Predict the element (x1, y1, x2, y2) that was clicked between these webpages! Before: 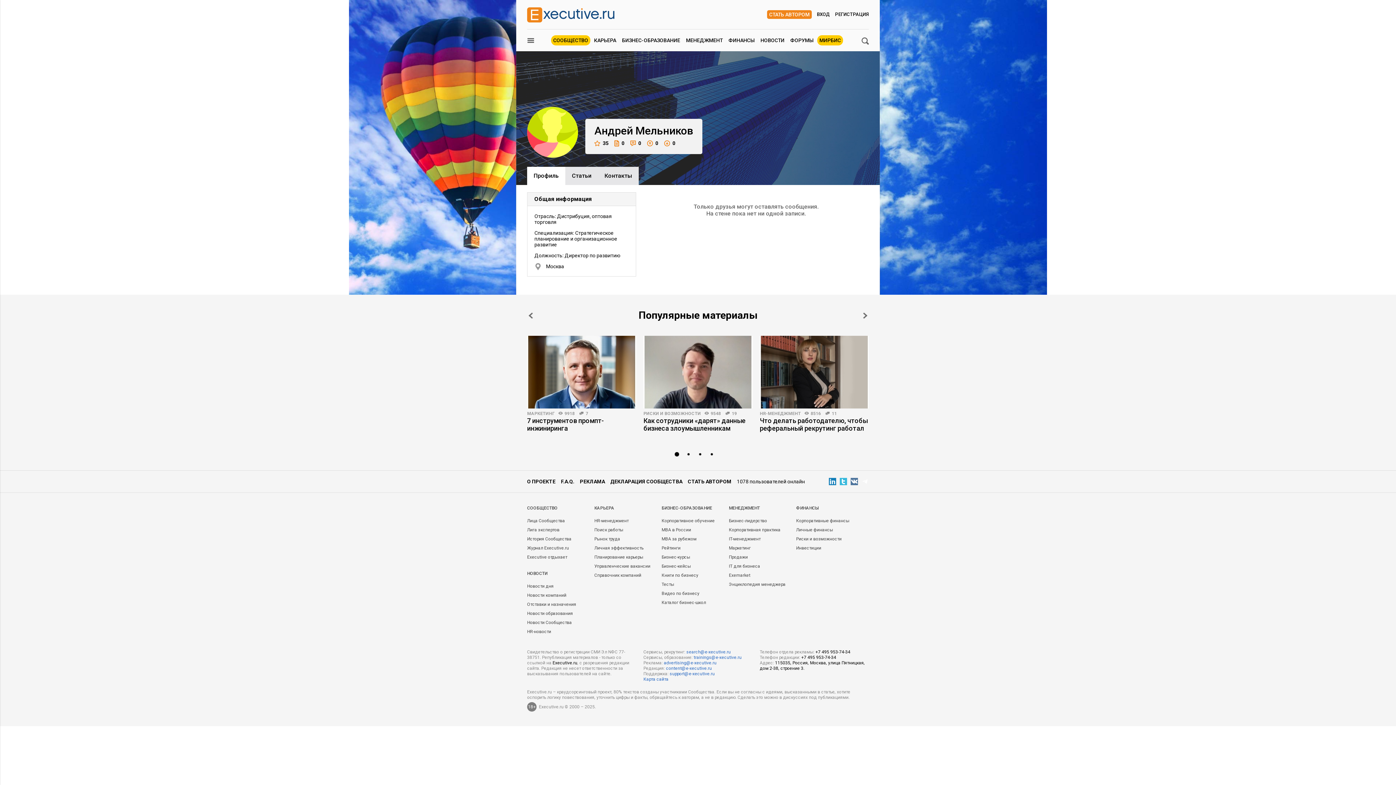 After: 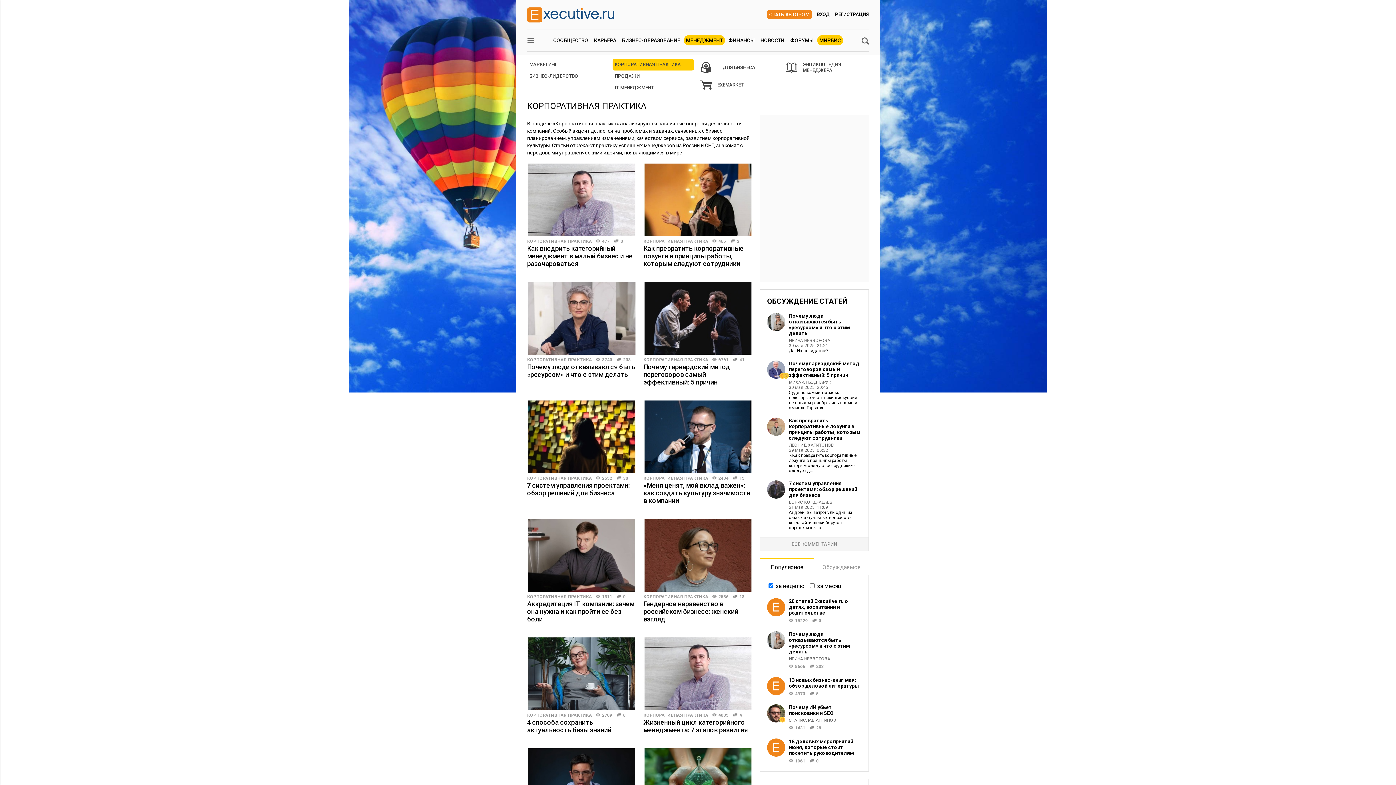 Action: bbox: (729, 527, 780, 532) label: Корпоративная практика